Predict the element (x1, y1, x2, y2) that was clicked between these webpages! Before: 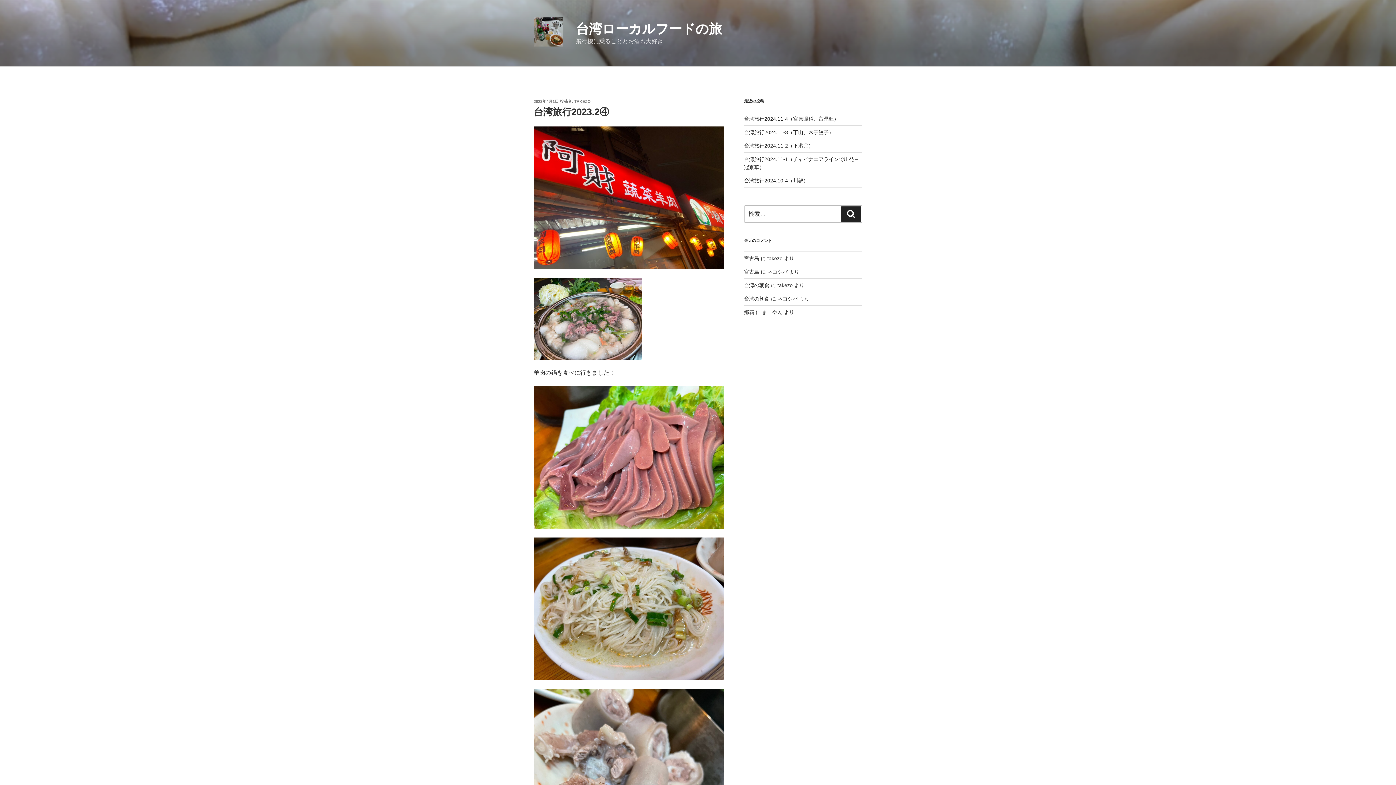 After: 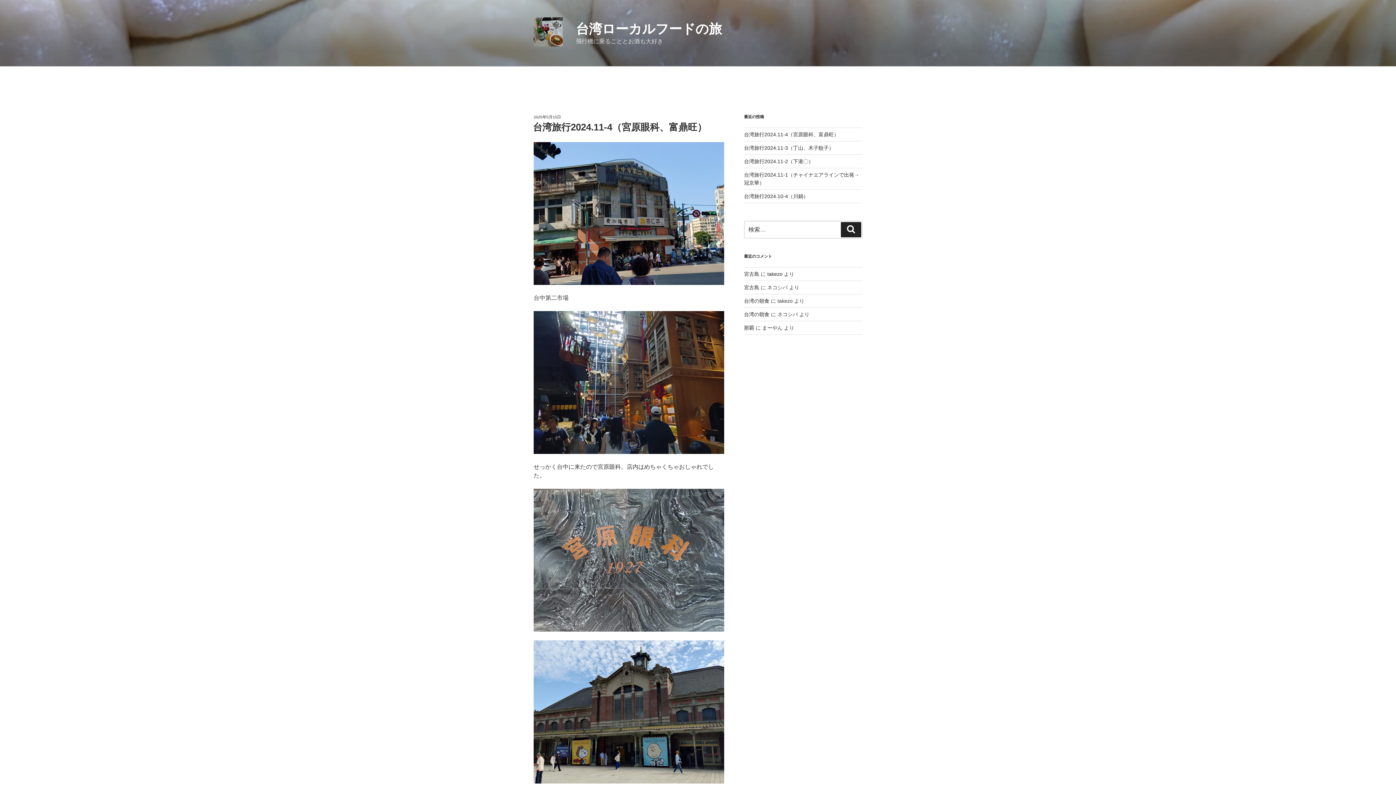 Action: bbox: (533, 17, 574, 49)